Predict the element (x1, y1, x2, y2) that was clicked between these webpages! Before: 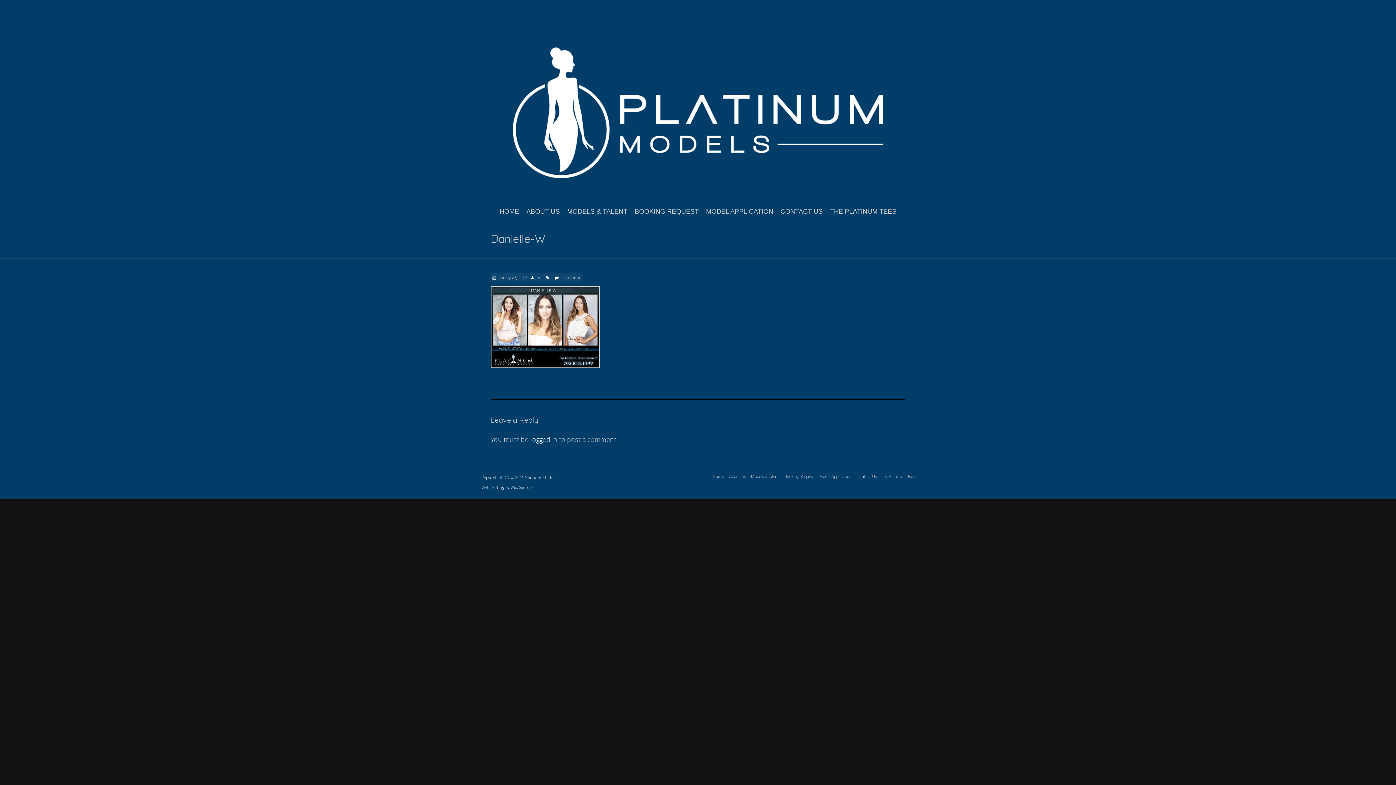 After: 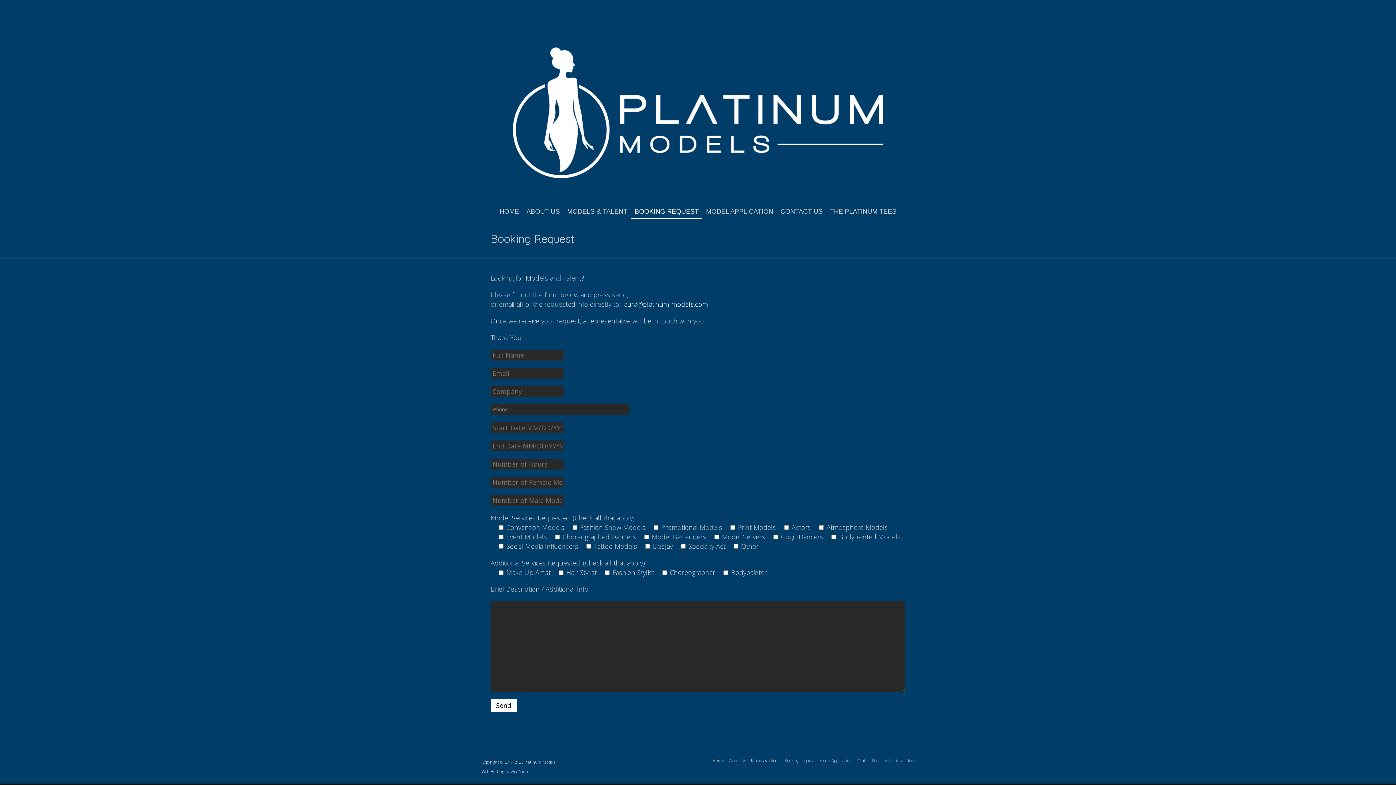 Action: bbox: (784, 473, 814, 479) label: Booking Request